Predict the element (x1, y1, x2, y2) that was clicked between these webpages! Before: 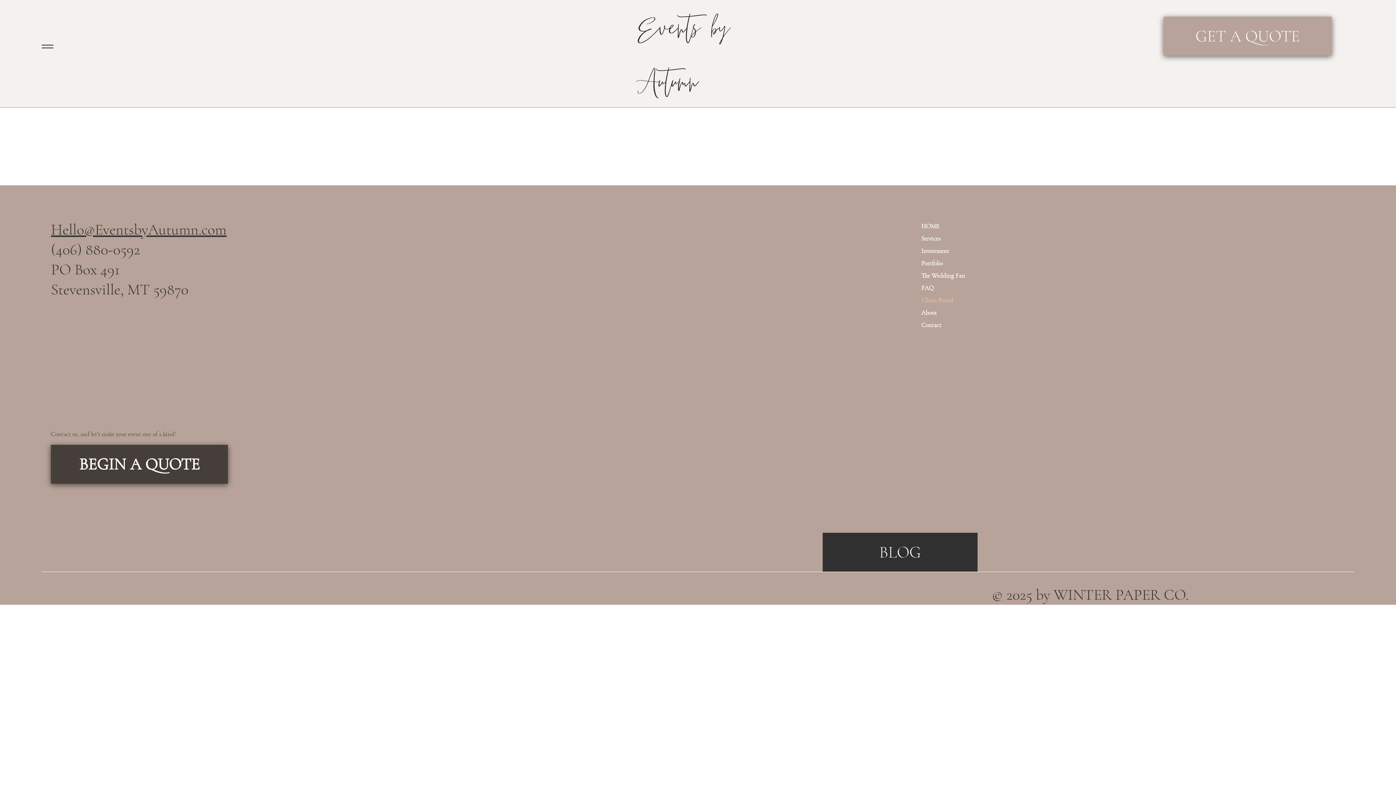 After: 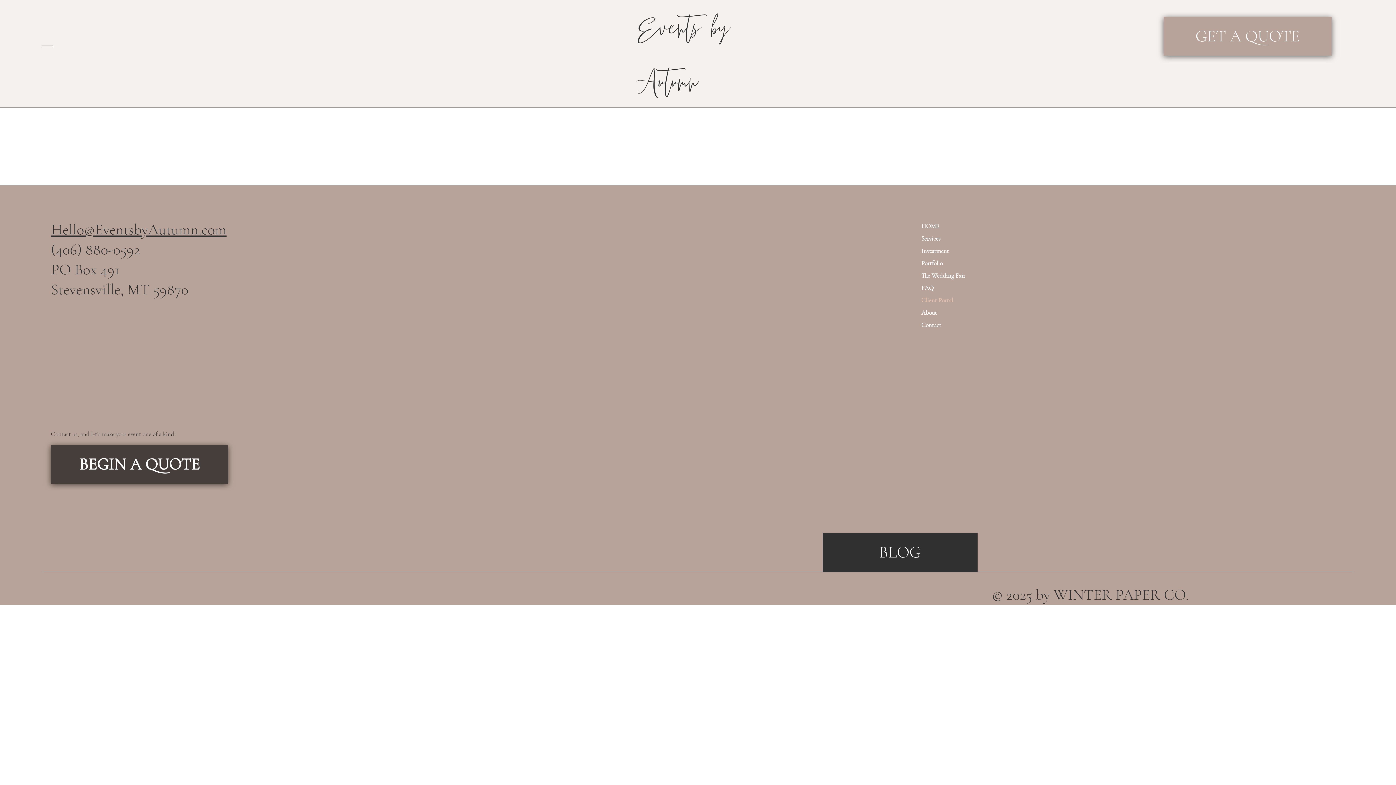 Action: label: Menu bbox: (41, 42, 53, 50)